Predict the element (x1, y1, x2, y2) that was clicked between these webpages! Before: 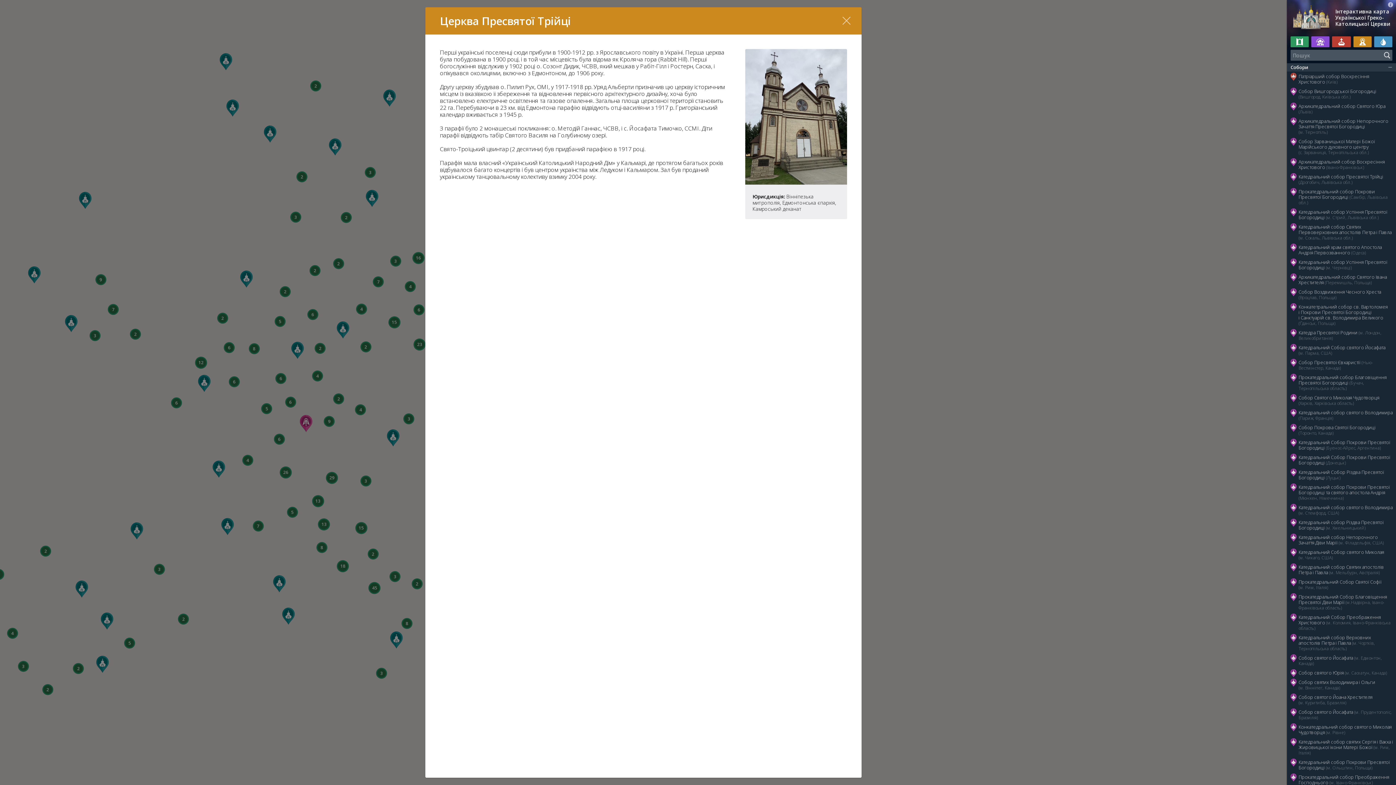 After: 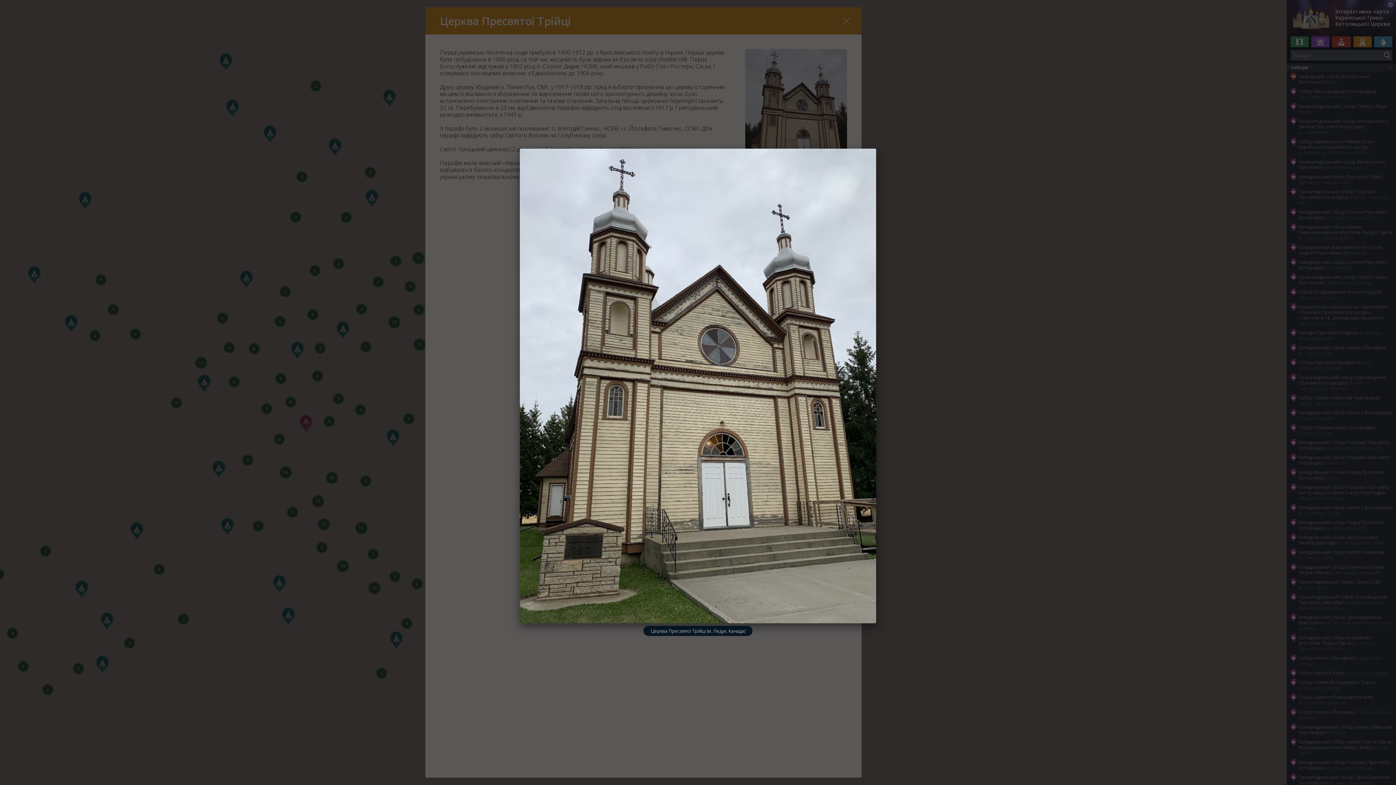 Action: bbox: (745, 178, 847, 186)